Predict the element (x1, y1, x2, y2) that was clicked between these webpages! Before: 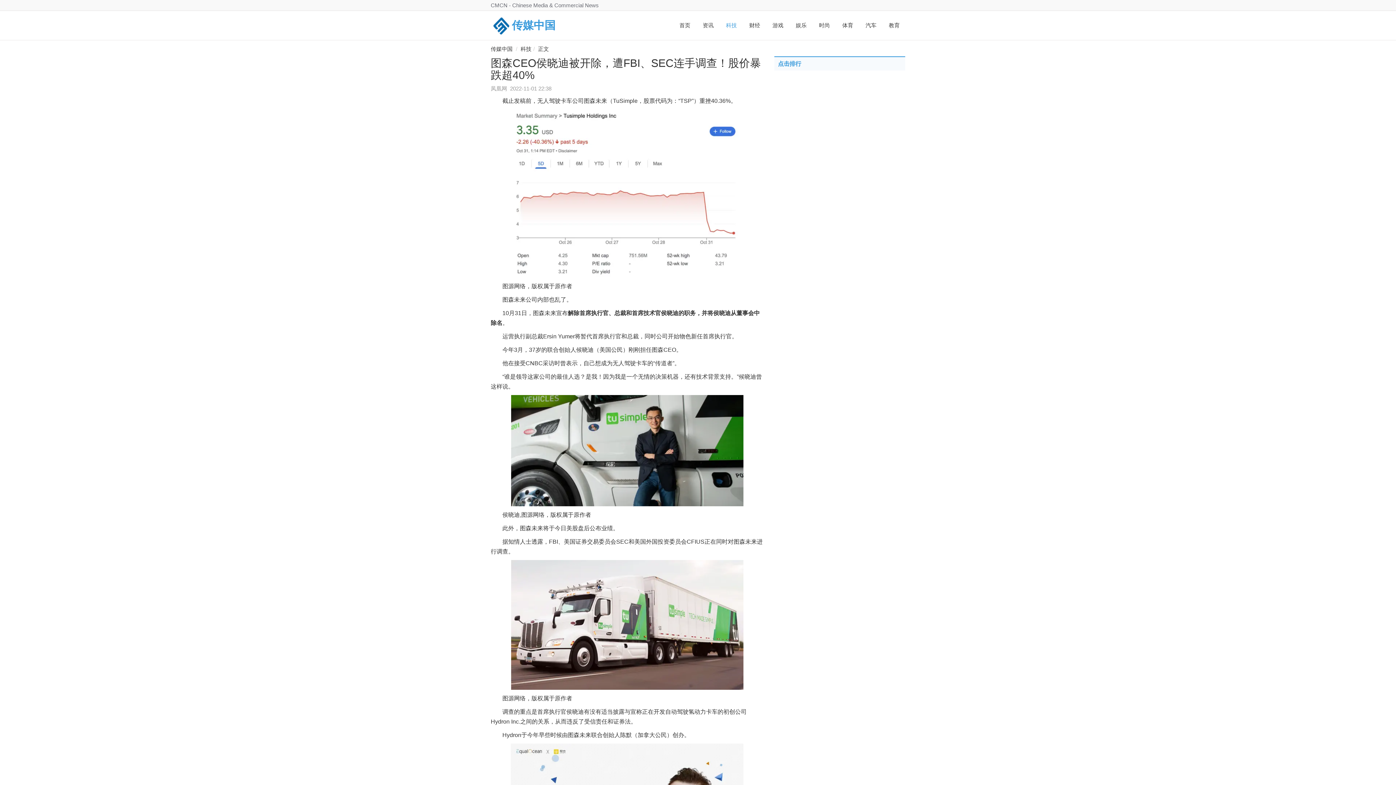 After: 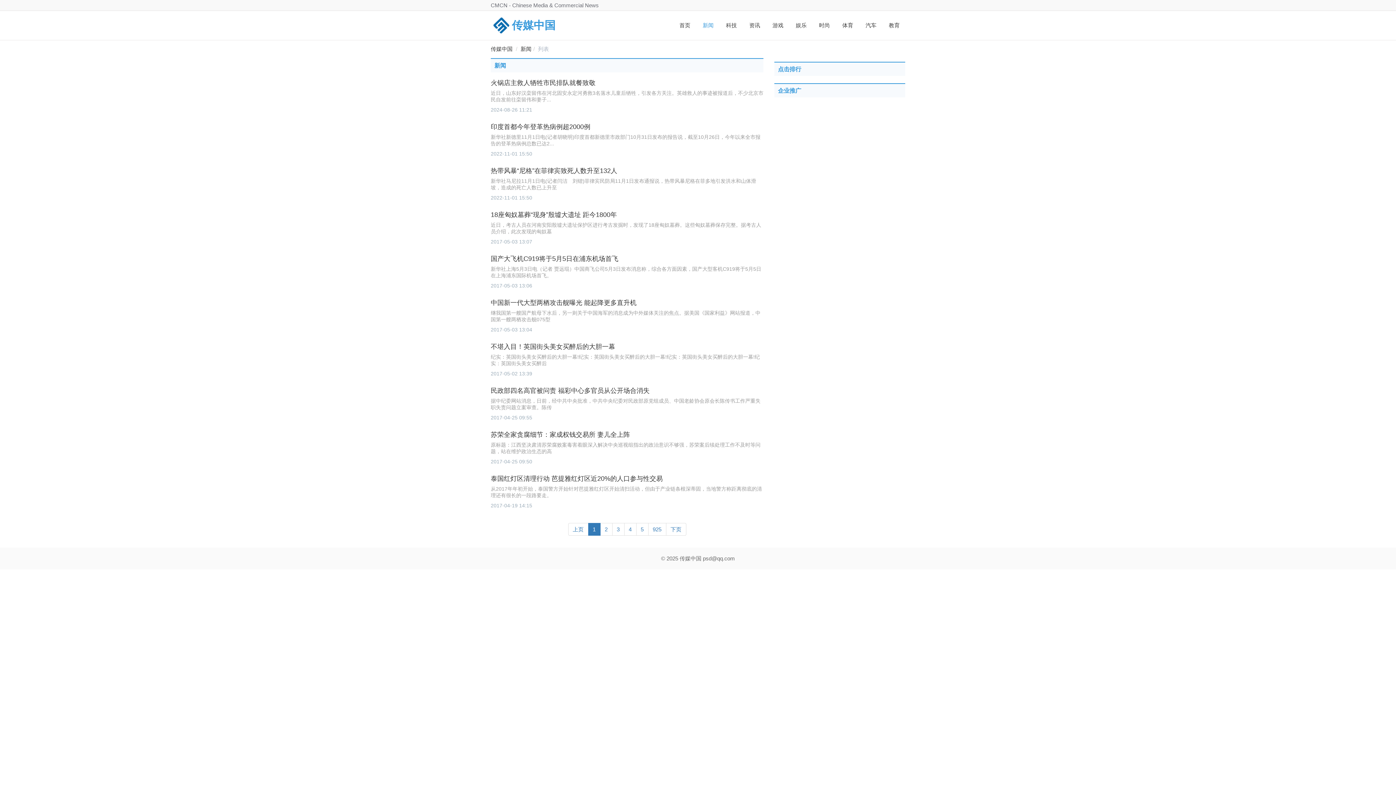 Action: bbox: (697, 14, 719, 36) label: 资讯